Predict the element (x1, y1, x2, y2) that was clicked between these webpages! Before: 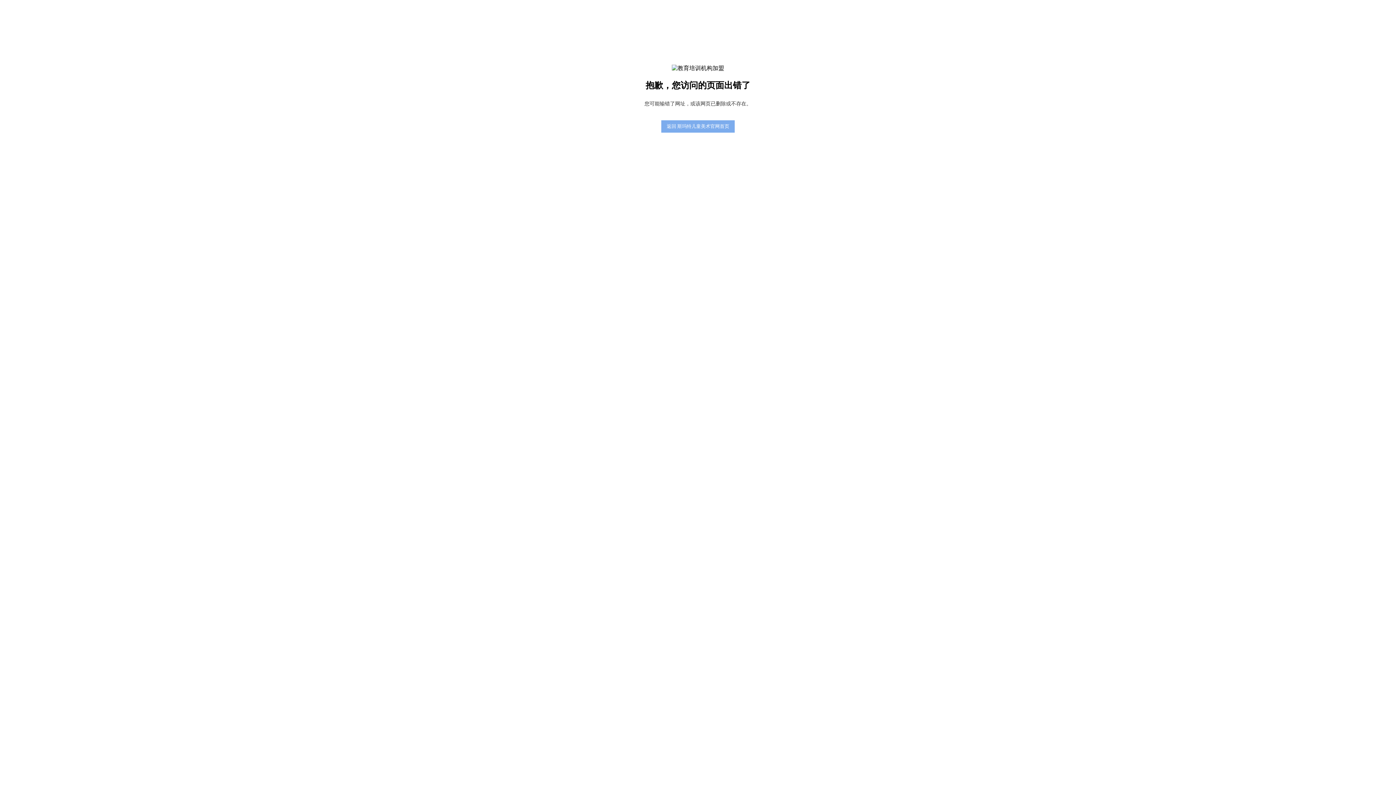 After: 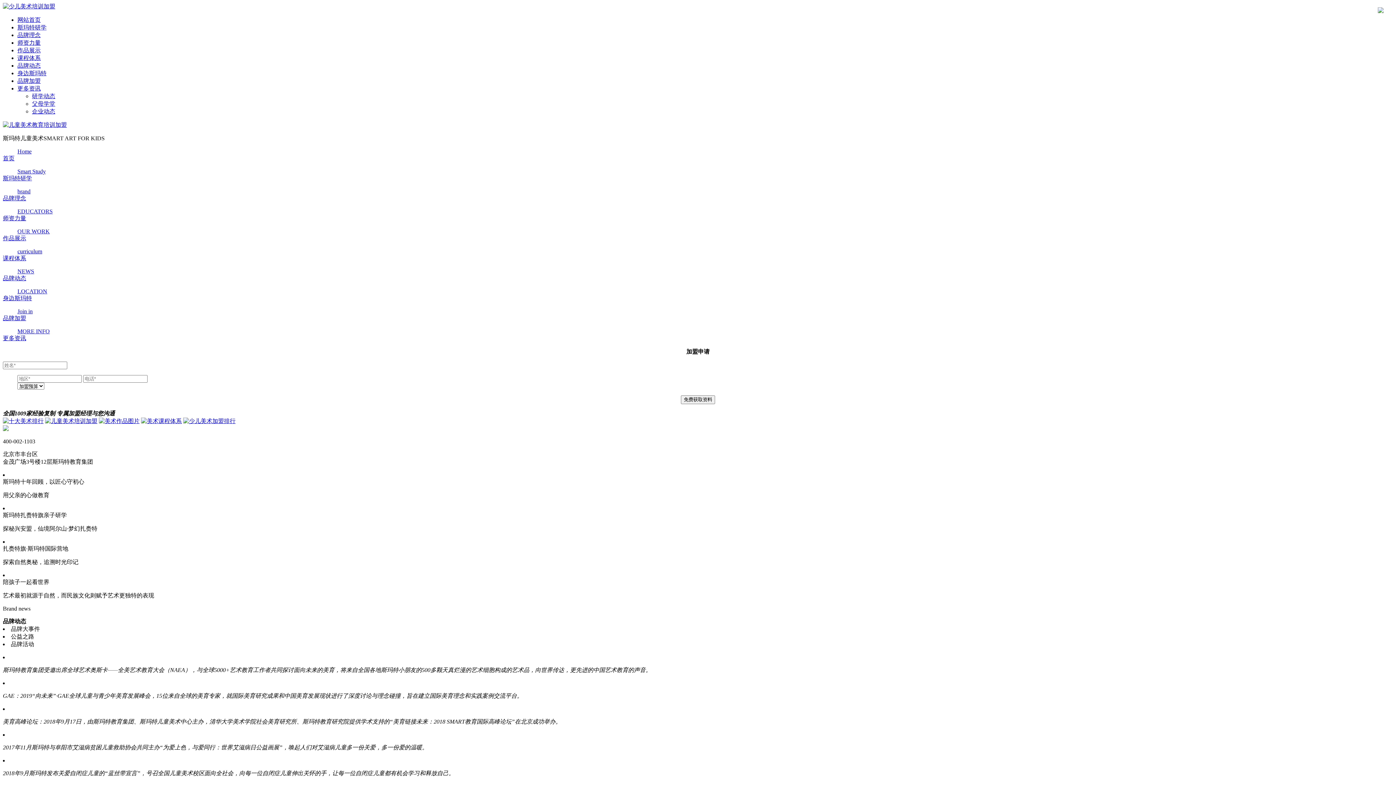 Action: label: 返回 斯玛特儿童美术官网首页


 bbox: (661, 120, 734, 132)